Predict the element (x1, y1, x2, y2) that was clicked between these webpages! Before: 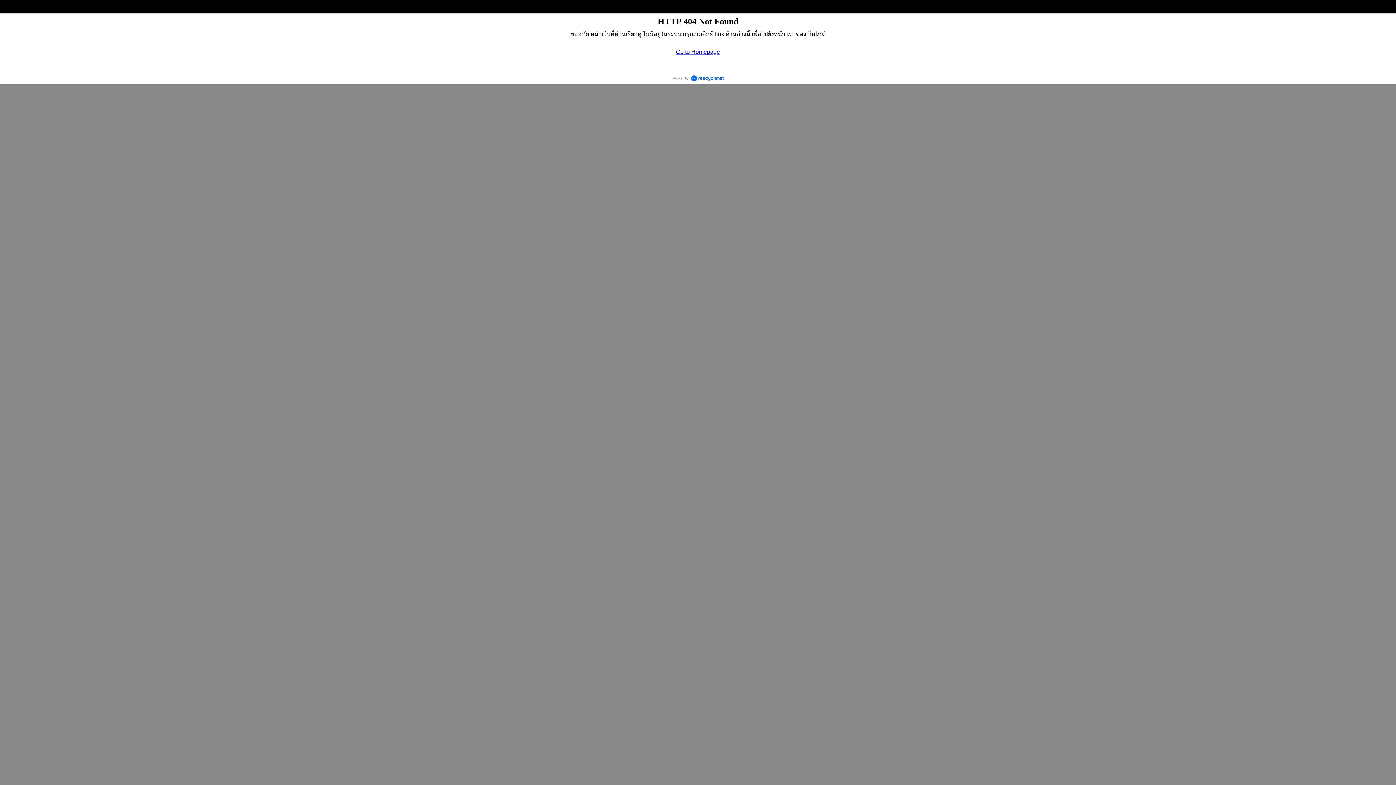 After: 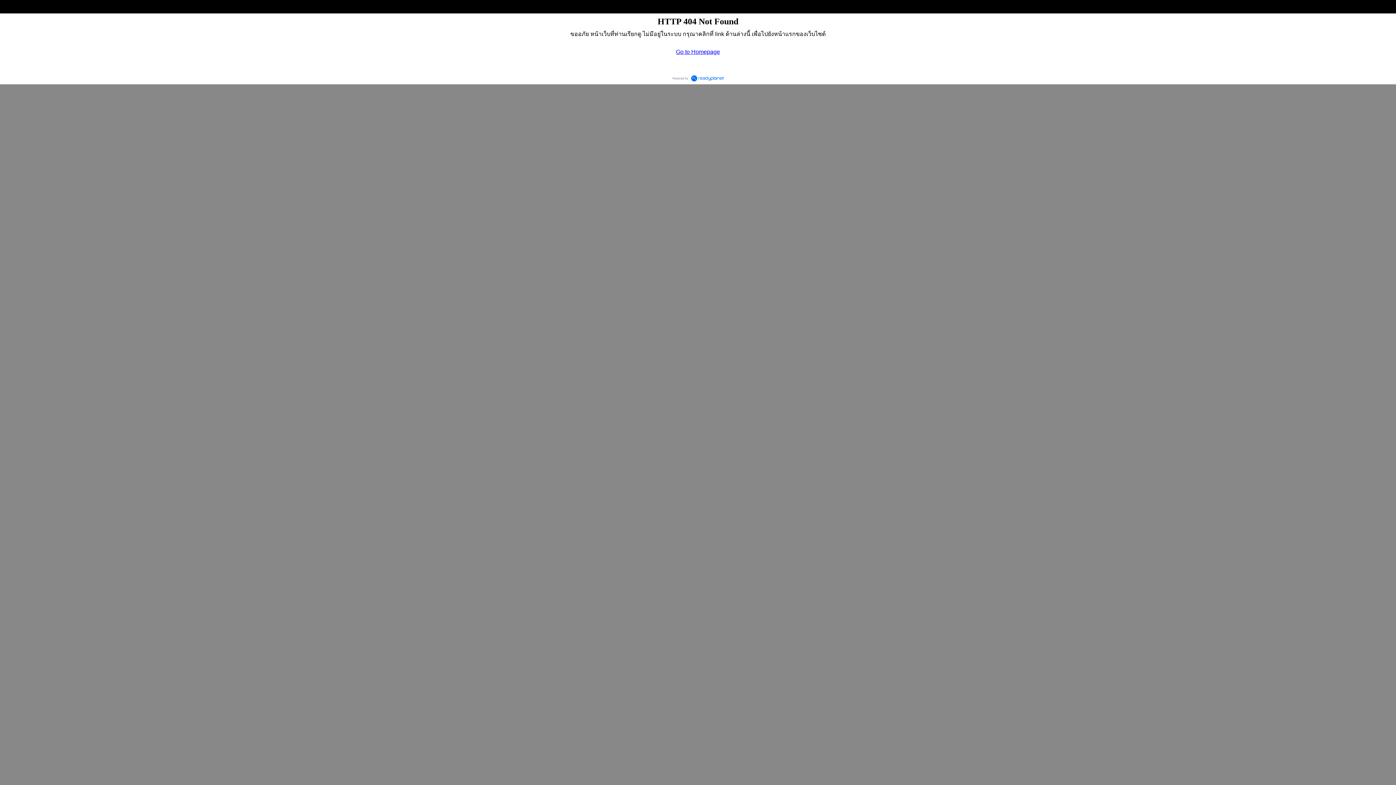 Action: bbox: (669, 72, 726, 84)